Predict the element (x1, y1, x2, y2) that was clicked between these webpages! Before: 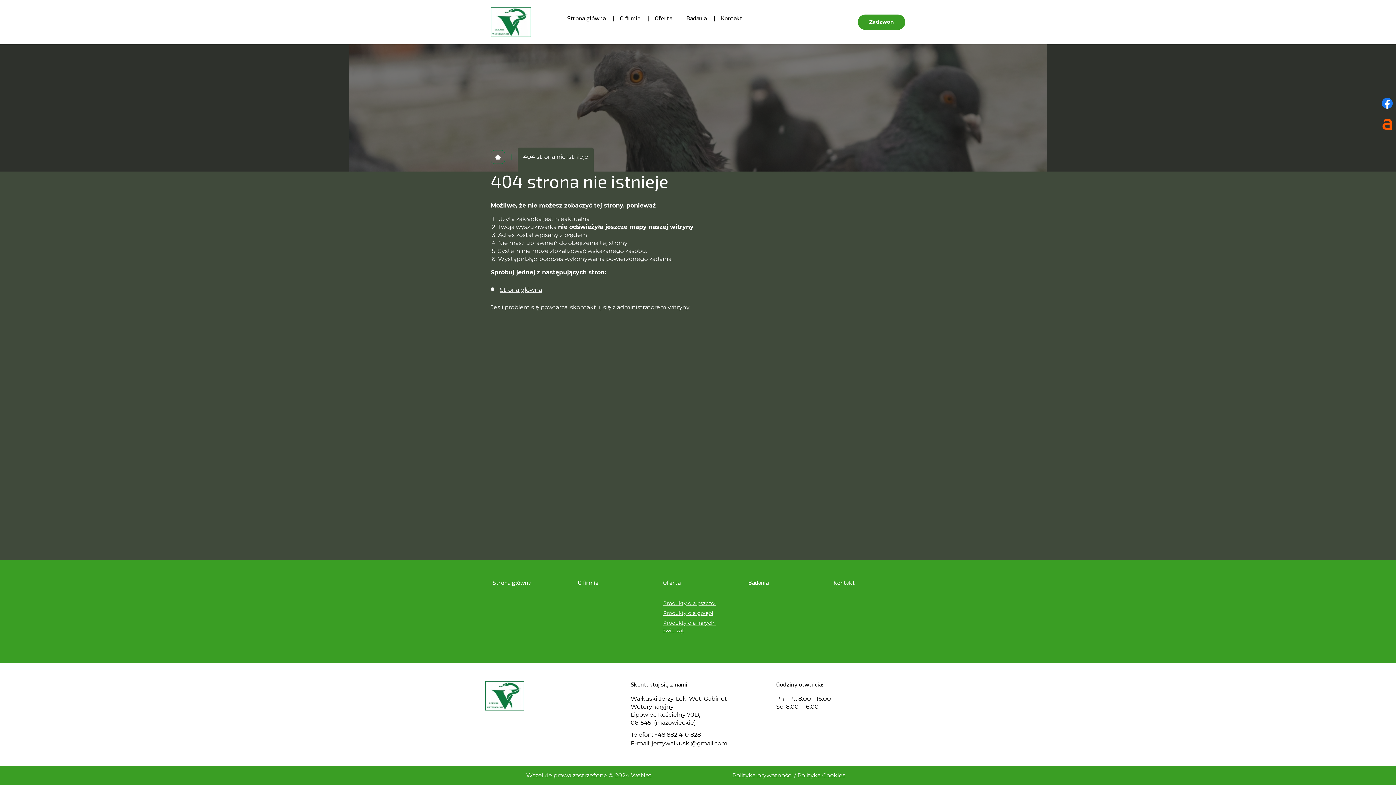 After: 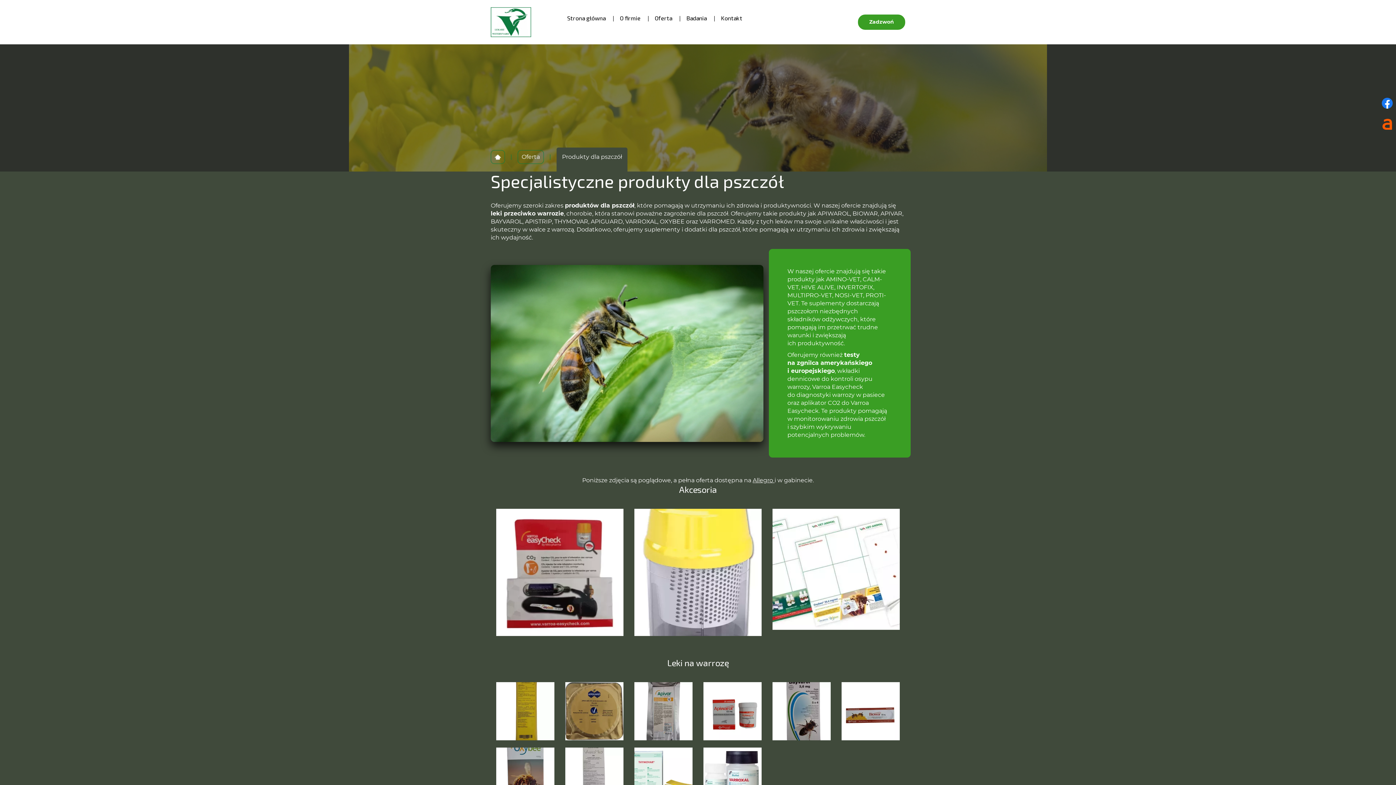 Action: bbox: (655, 599, 740, 609) label: Produkty dla pszczół